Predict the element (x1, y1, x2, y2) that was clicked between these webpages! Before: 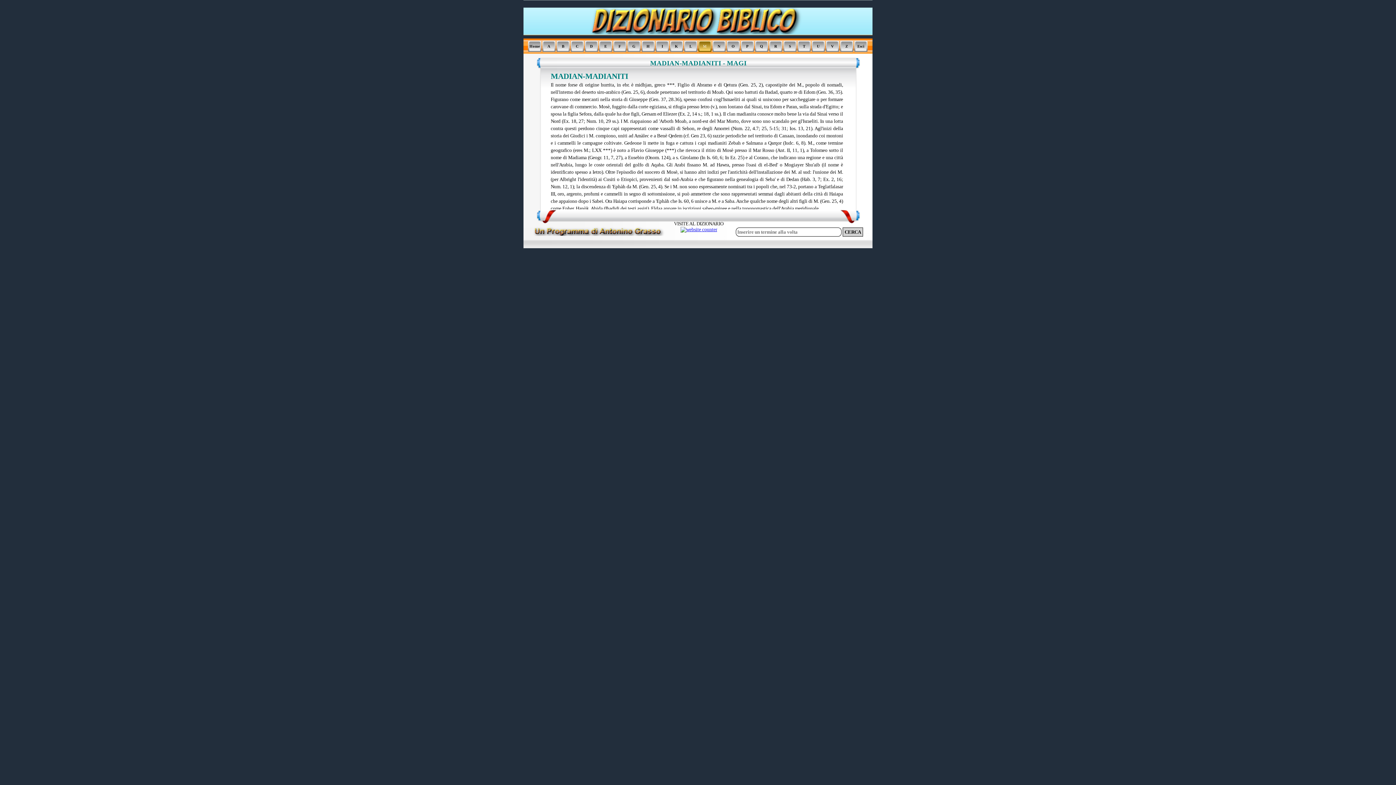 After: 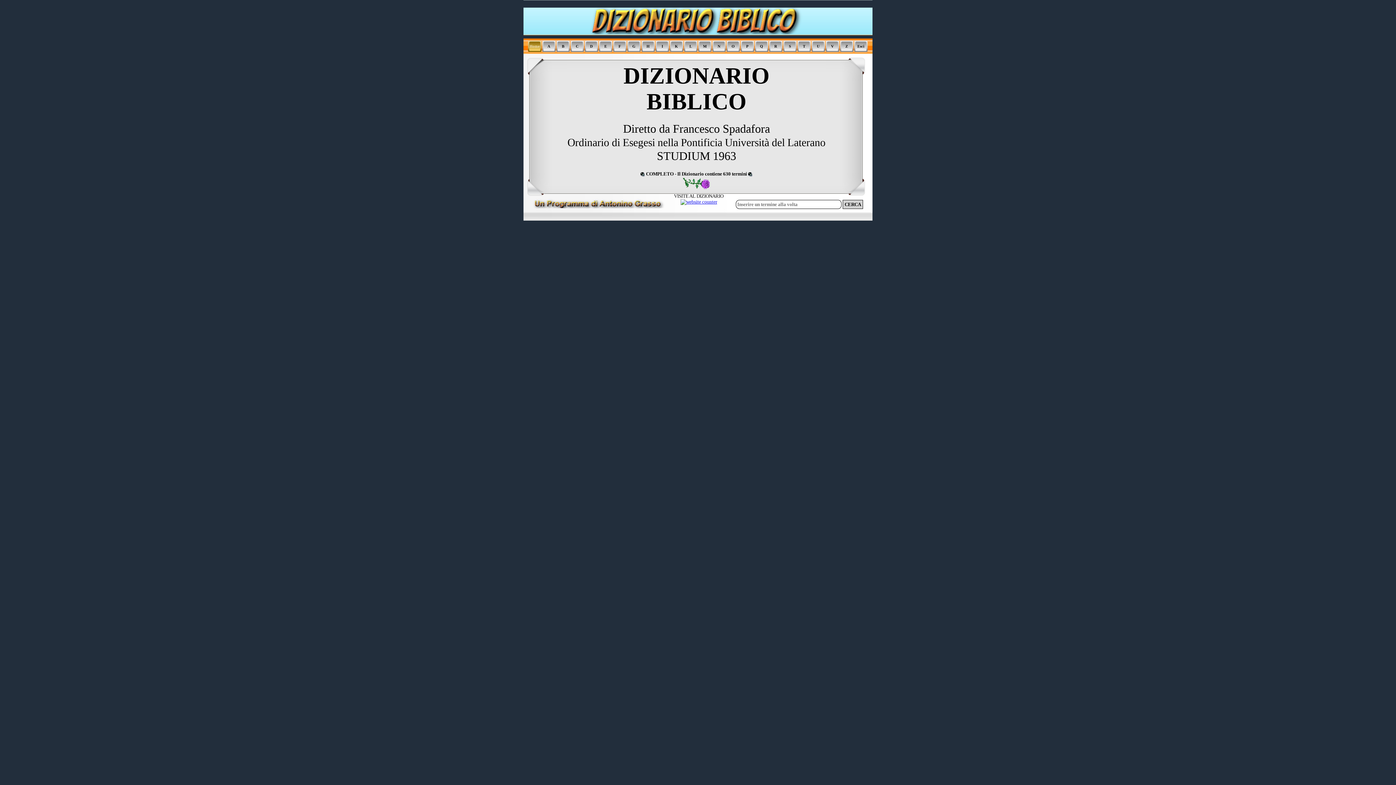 Action: bbox: (528, 40, 542, 52) label: Home